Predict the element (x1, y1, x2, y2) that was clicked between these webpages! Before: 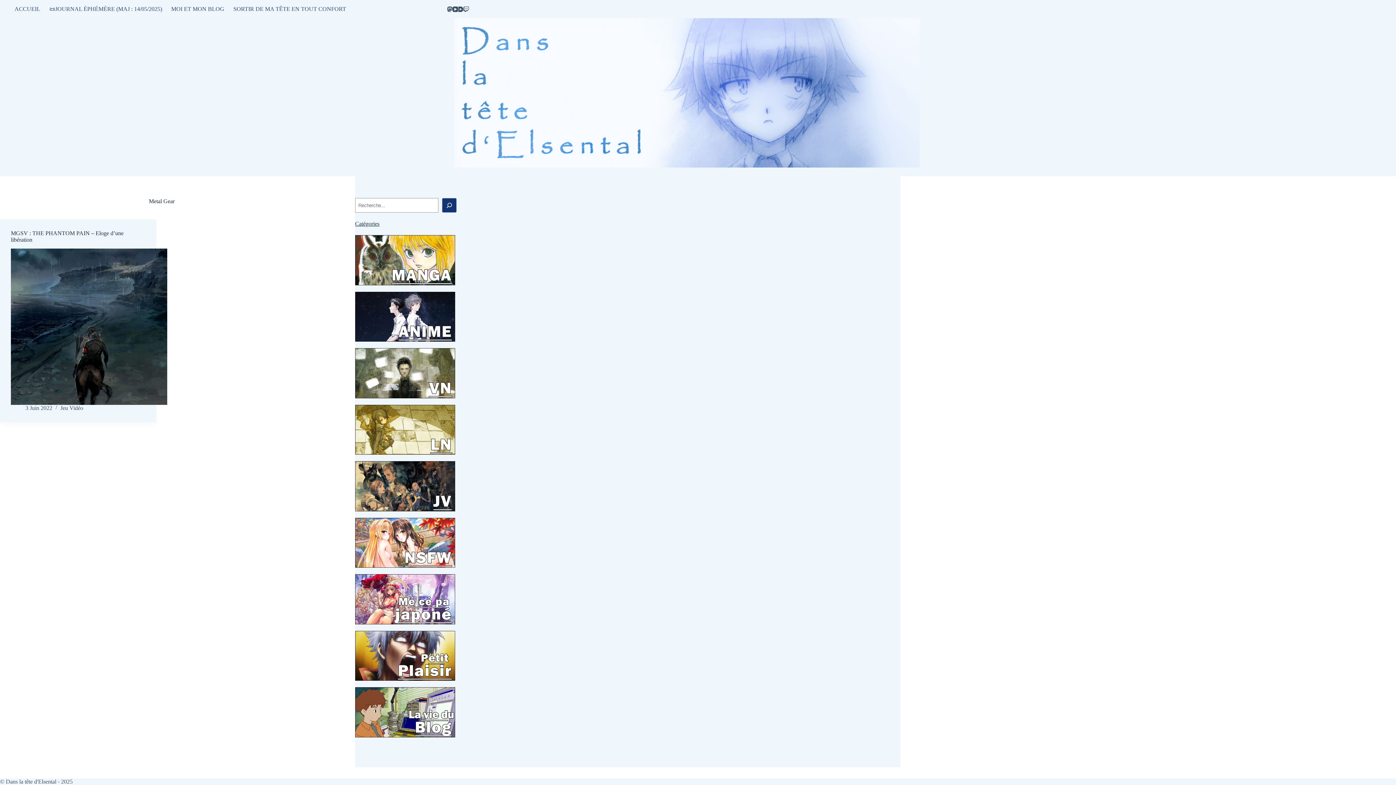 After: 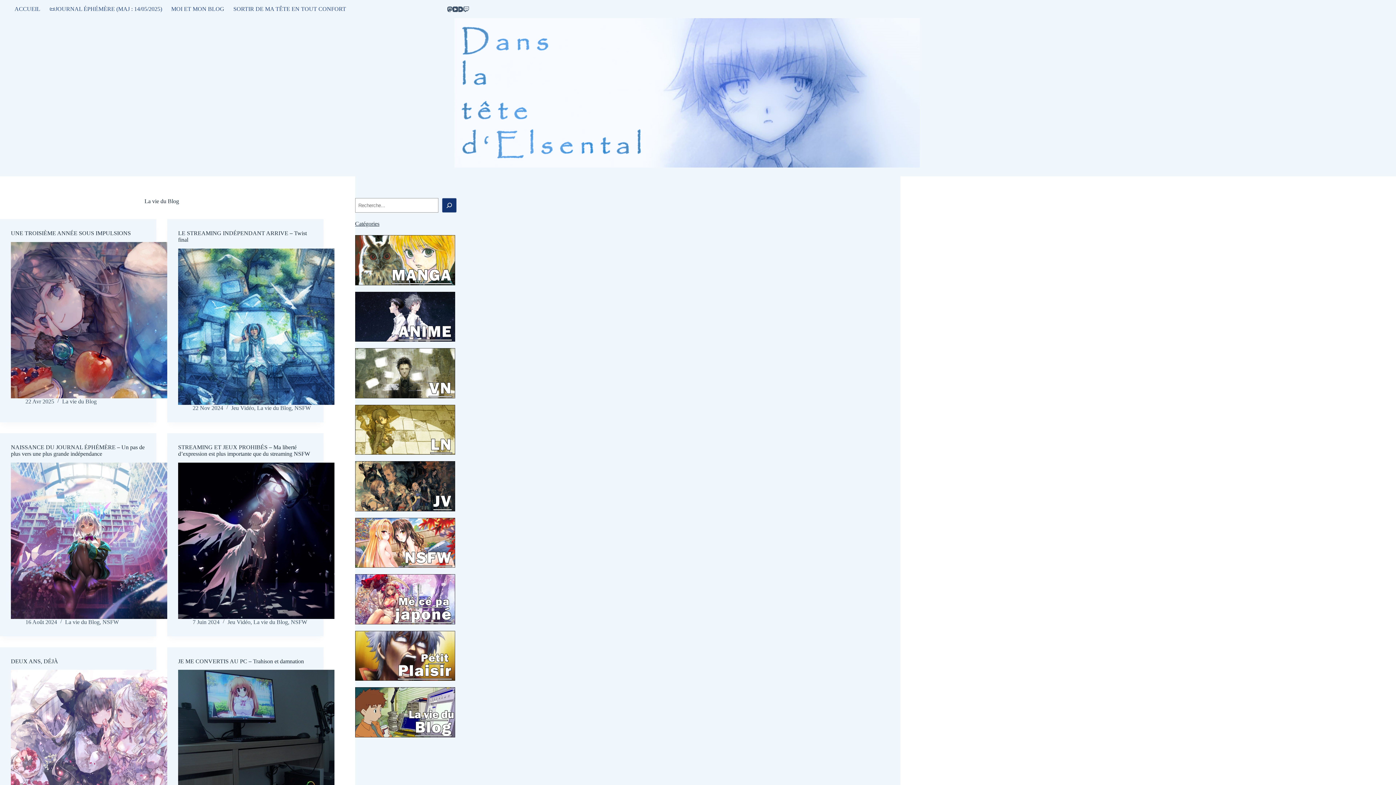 Action: bbox: (355, 708, 455, 715)